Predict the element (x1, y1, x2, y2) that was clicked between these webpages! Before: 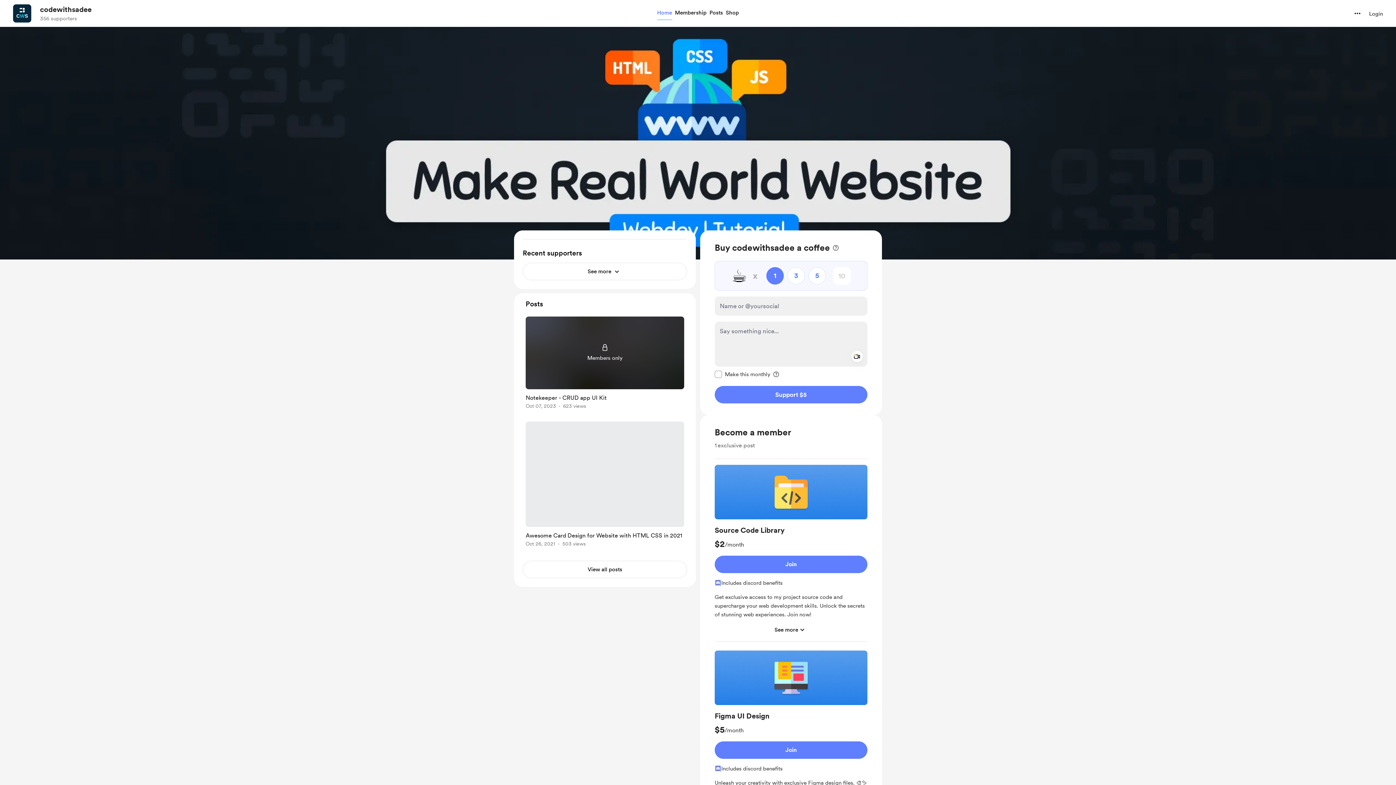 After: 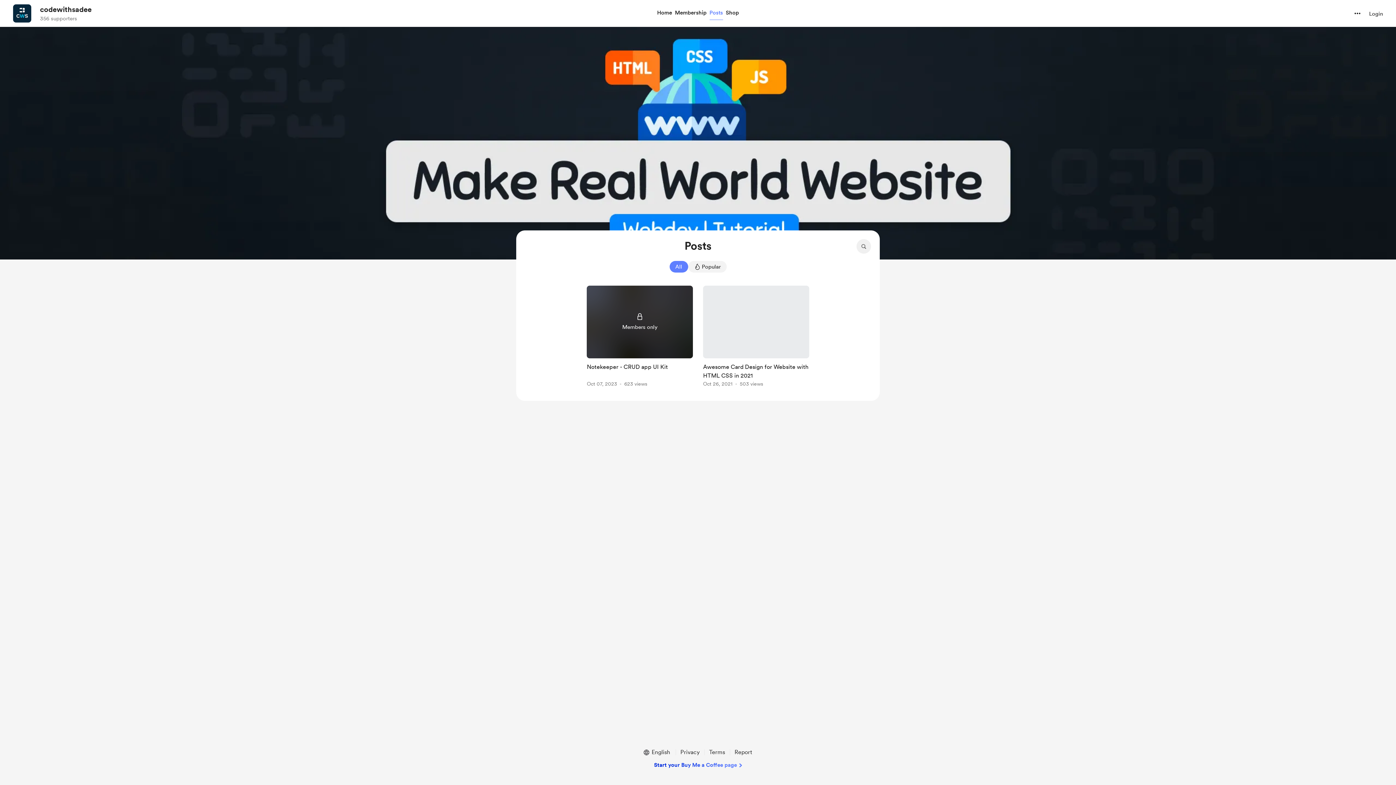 Action: label: View all posts bbox: (522, 561, 687, 578)